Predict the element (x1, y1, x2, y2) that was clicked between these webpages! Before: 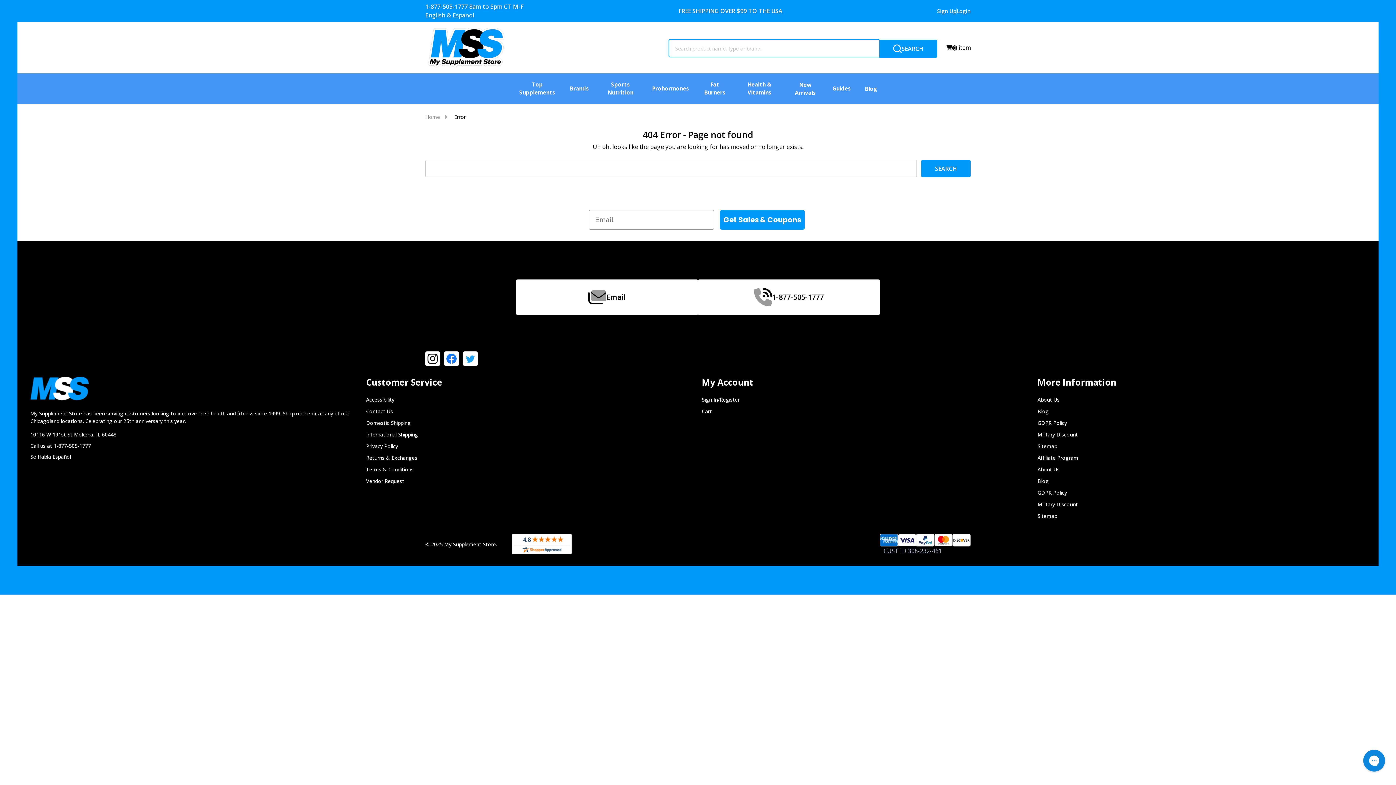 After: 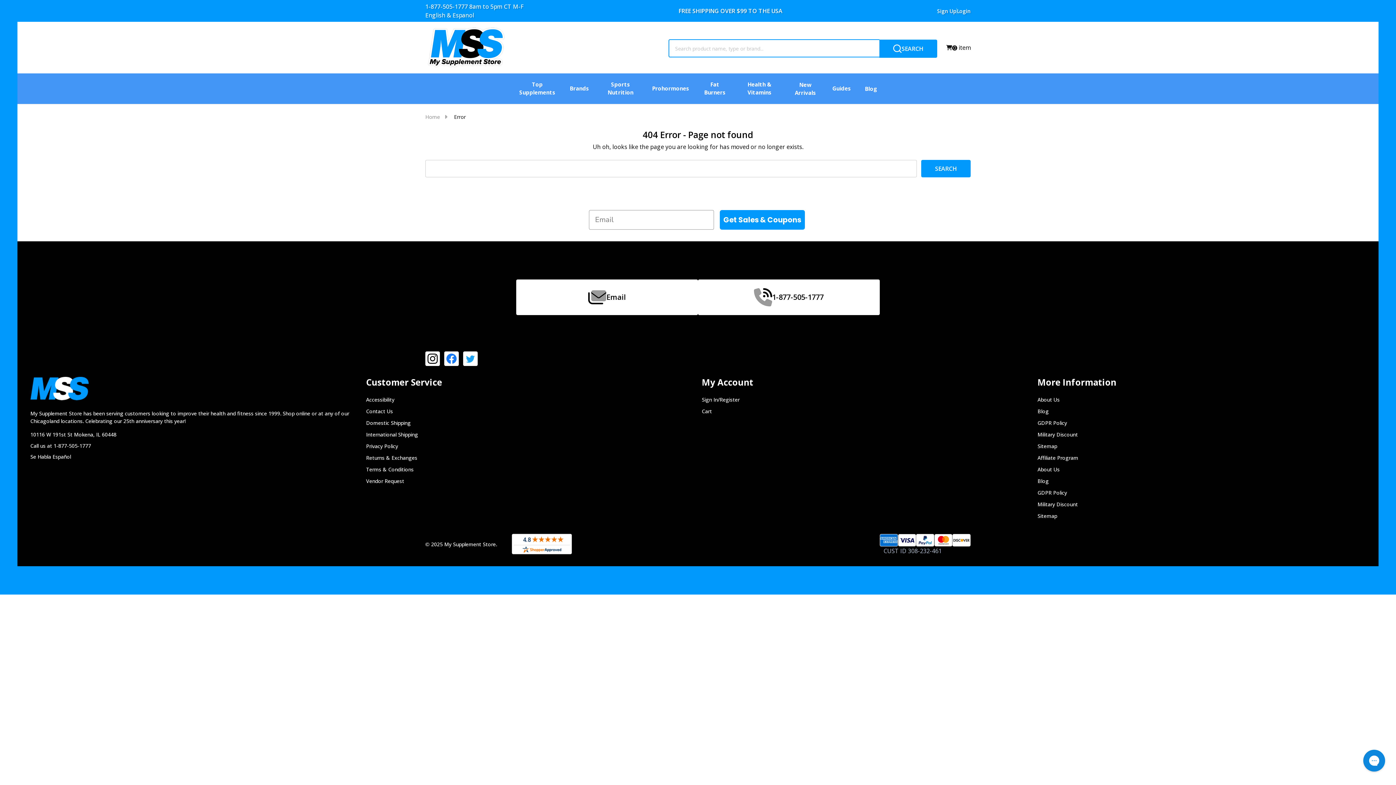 Action: bbox: (30, 442, 91, 449) label: Call us at 1-877-505-1777